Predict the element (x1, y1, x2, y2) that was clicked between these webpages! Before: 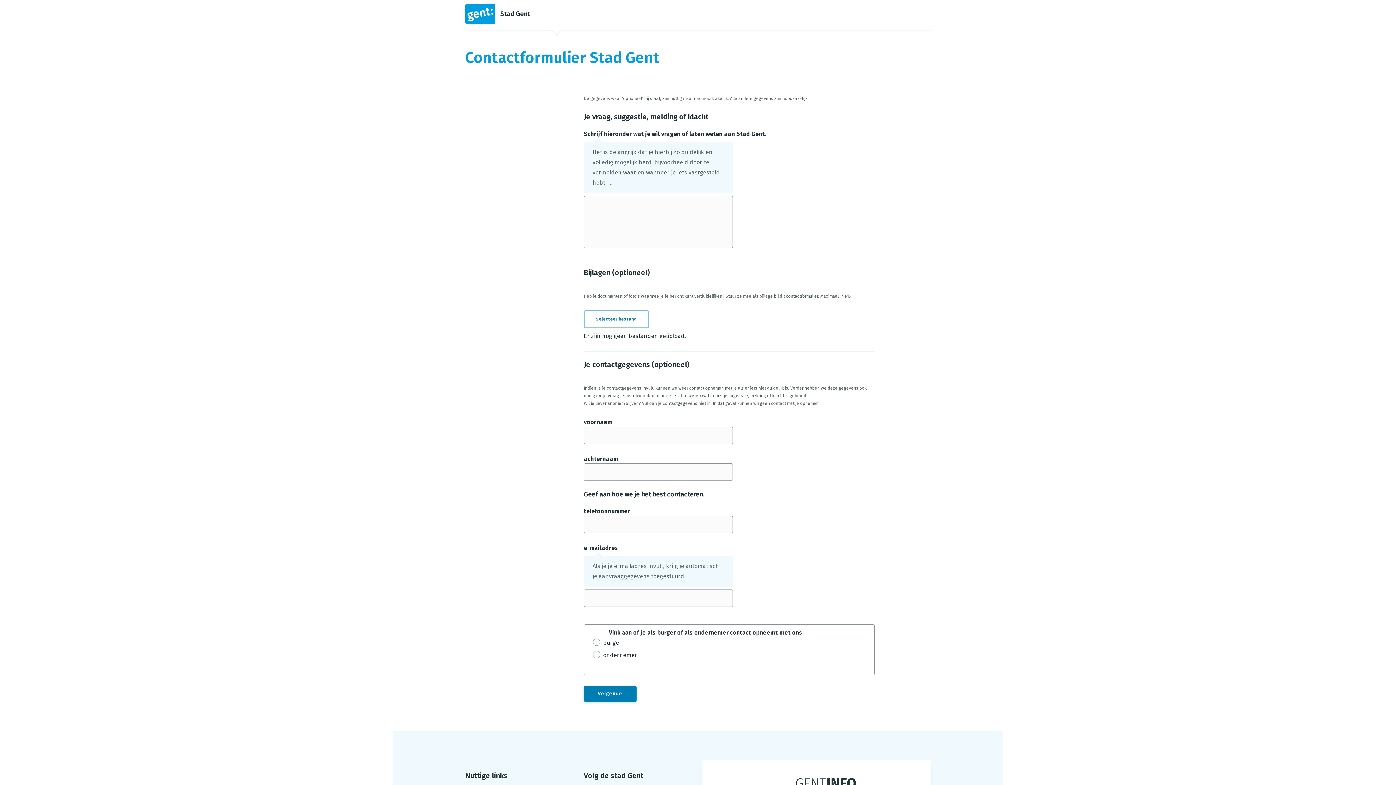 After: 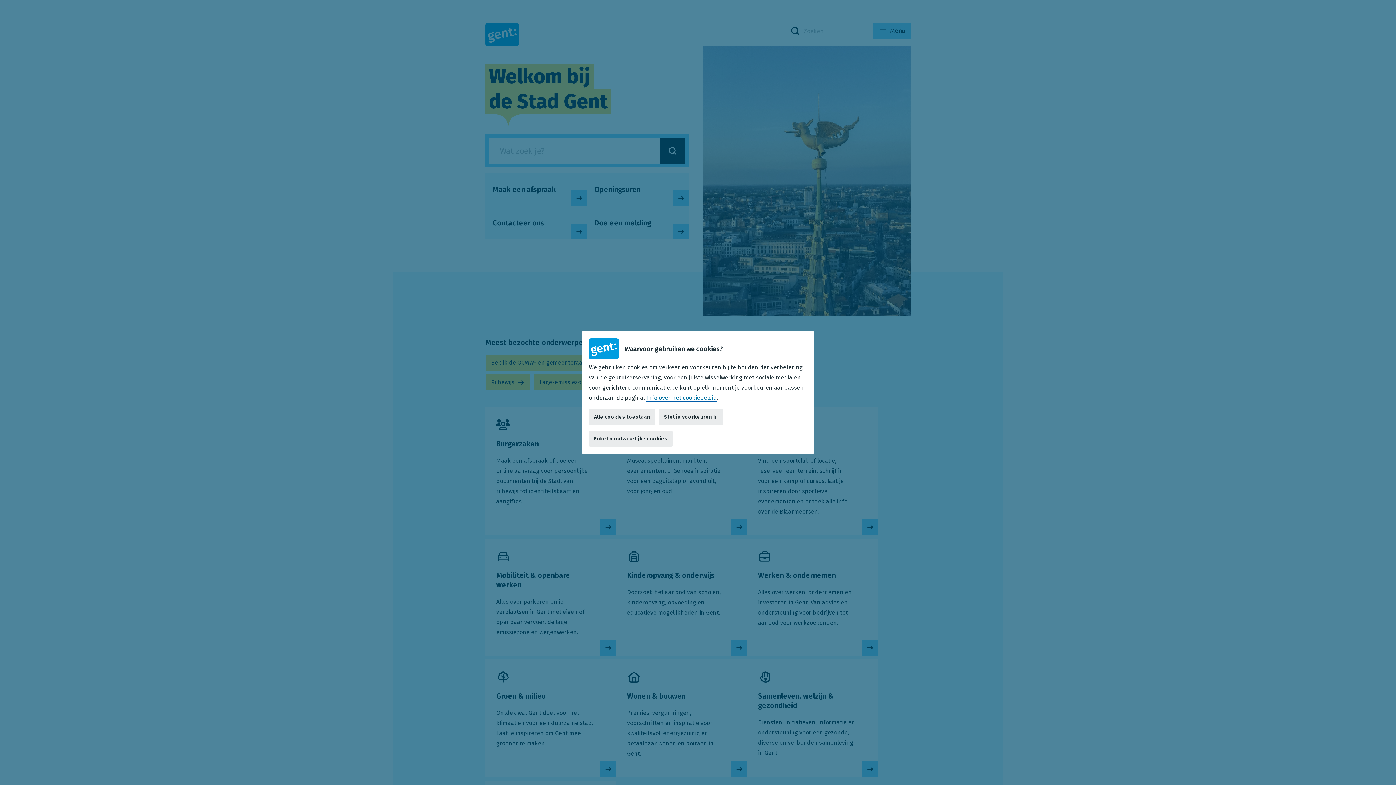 Action: bbox: (465, 2, 930, 25) label: Stad Gent